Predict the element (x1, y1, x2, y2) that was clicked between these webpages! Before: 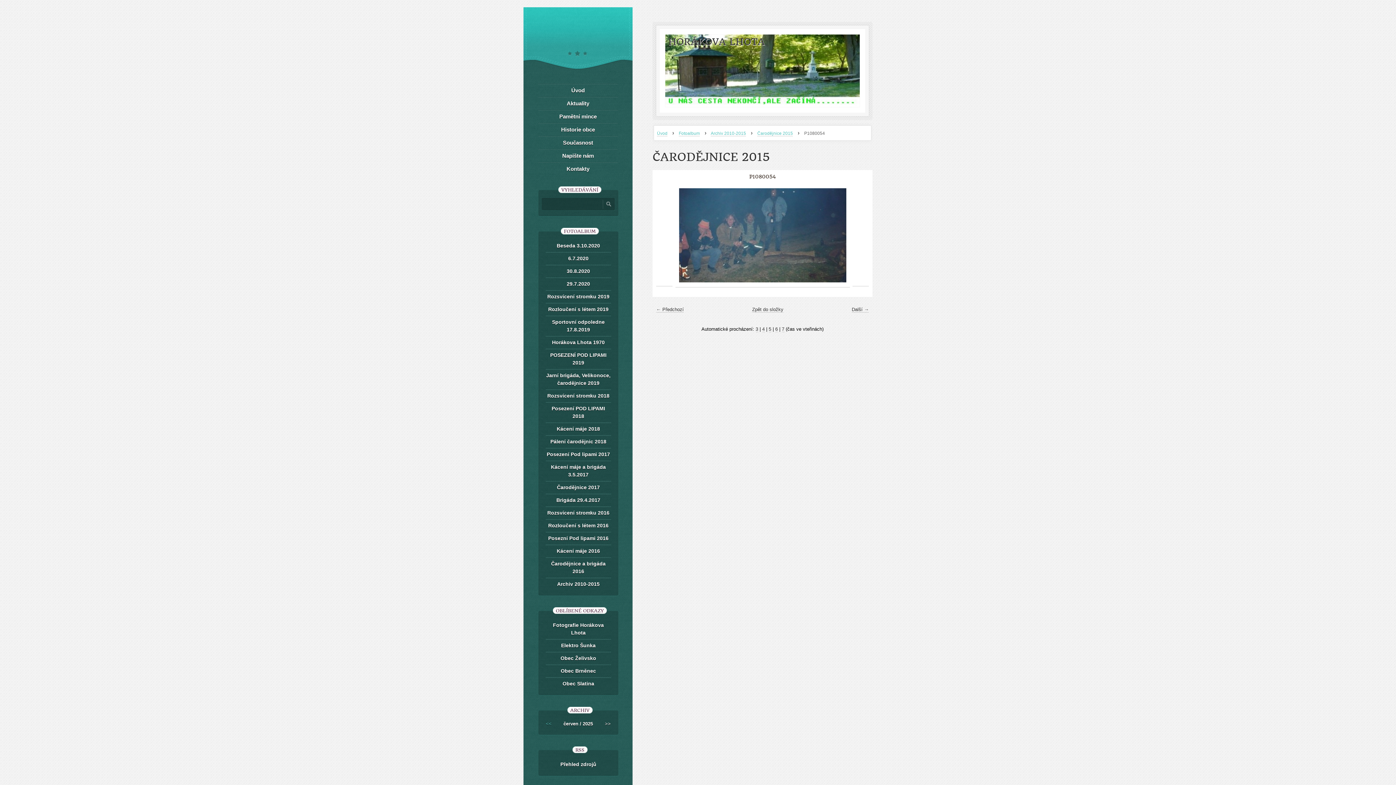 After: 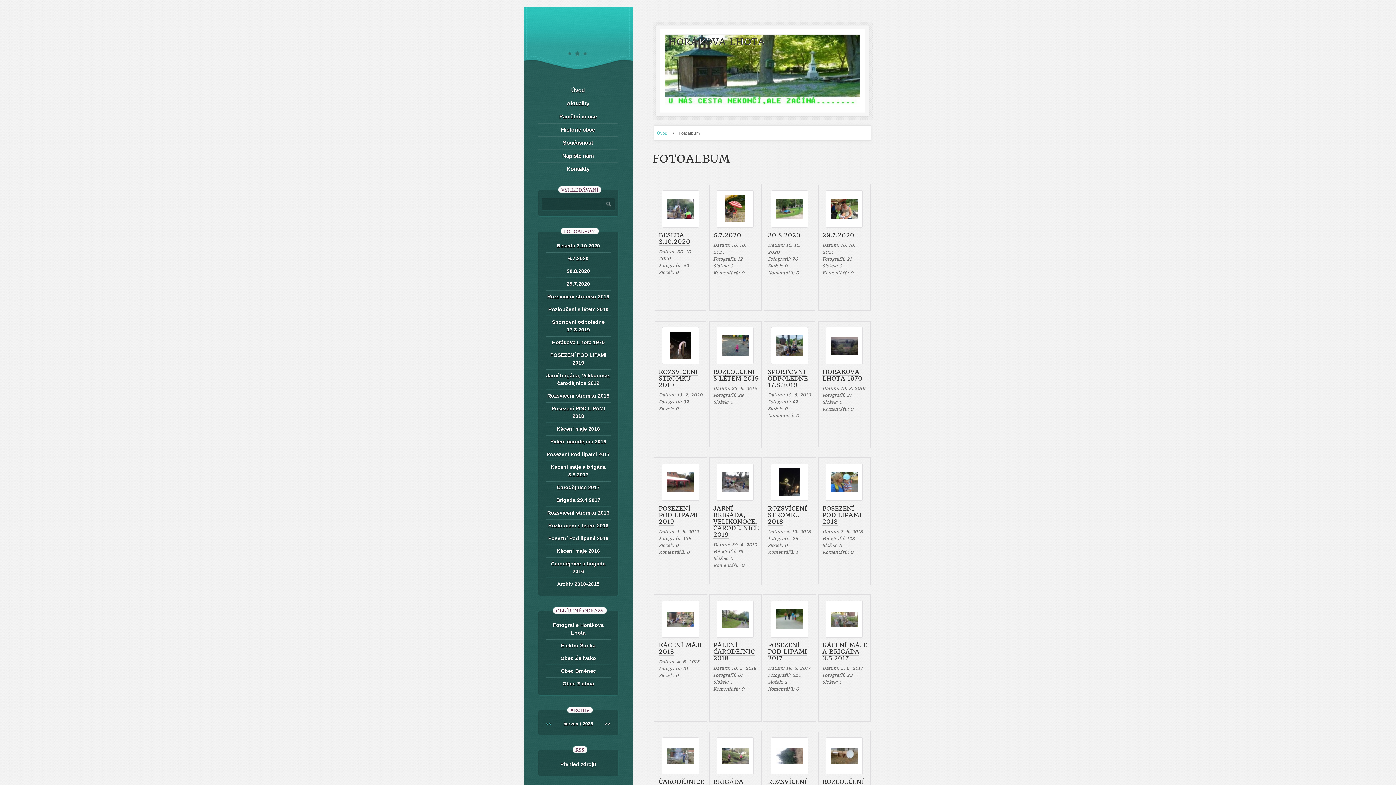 Action: label: Fotoalbum bbox: (678, 130, 700, 136)